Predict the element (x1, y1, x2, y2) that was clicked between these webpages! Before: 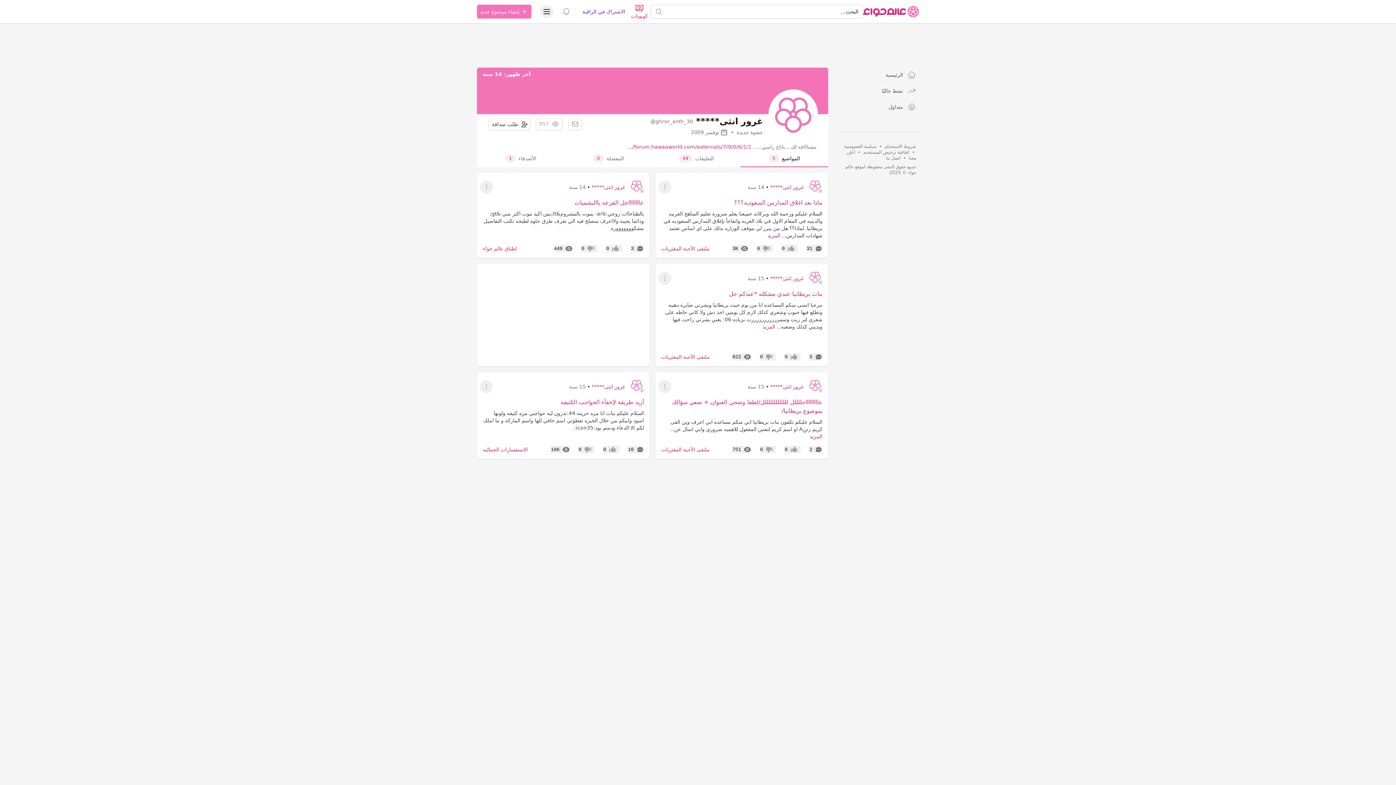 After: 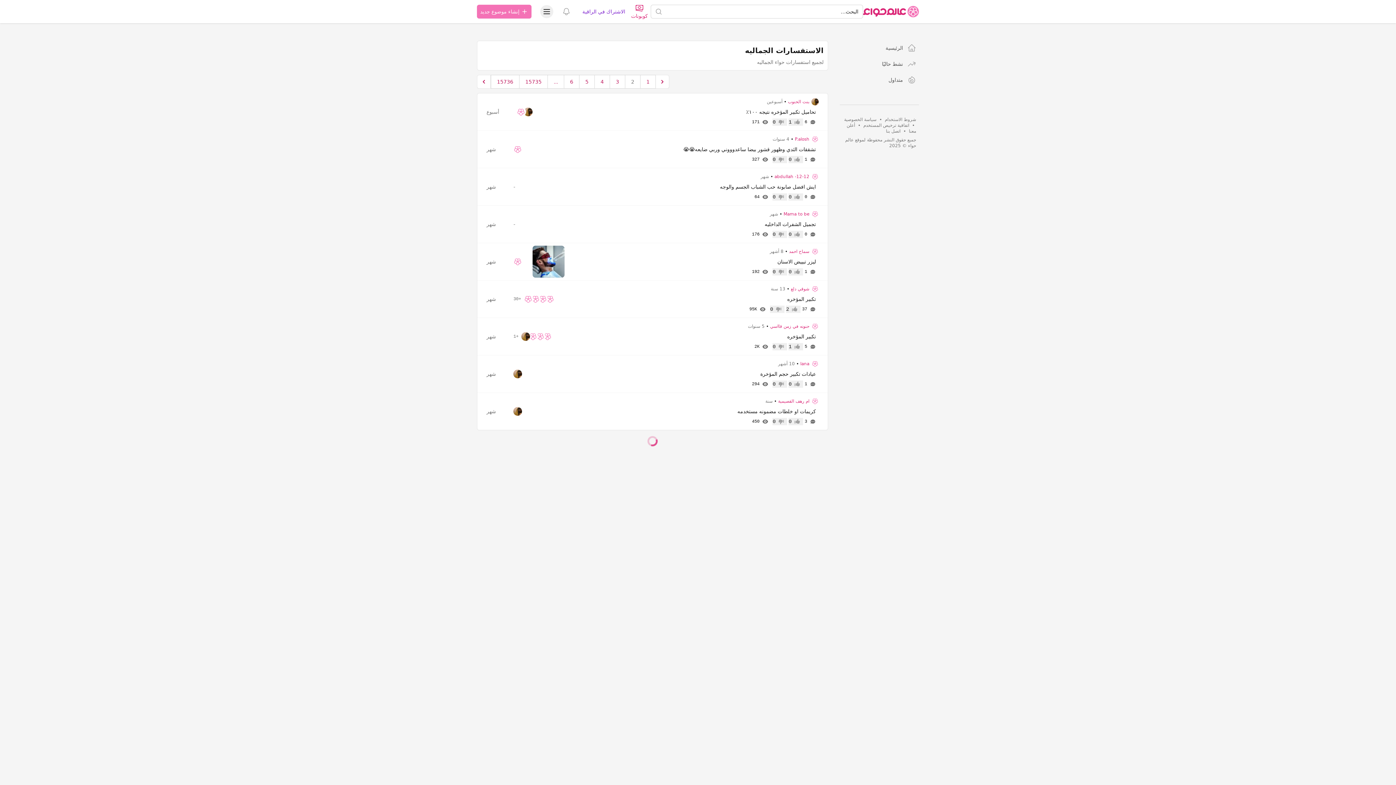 Action: bbox: (482, 446, 528, 453) label: الاستفسارات الجماليه